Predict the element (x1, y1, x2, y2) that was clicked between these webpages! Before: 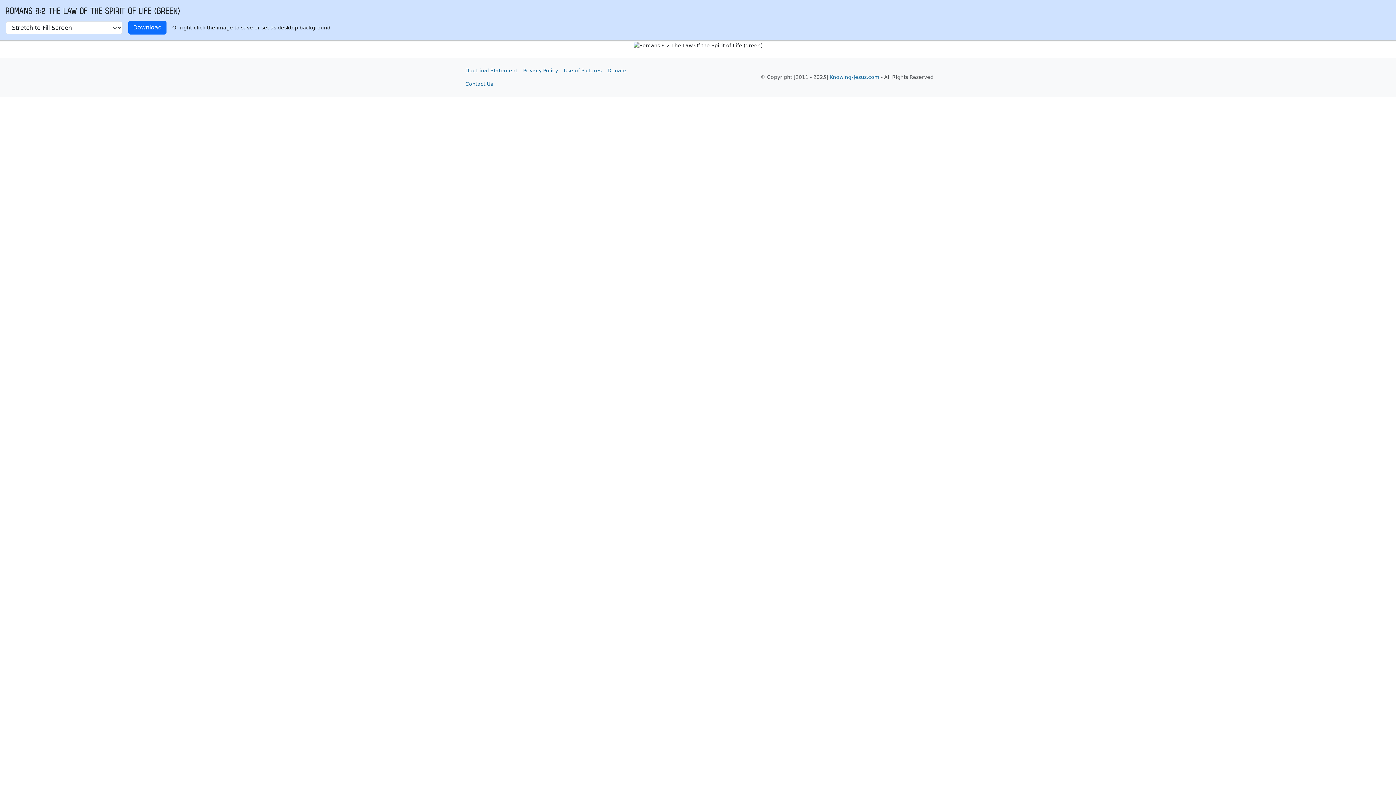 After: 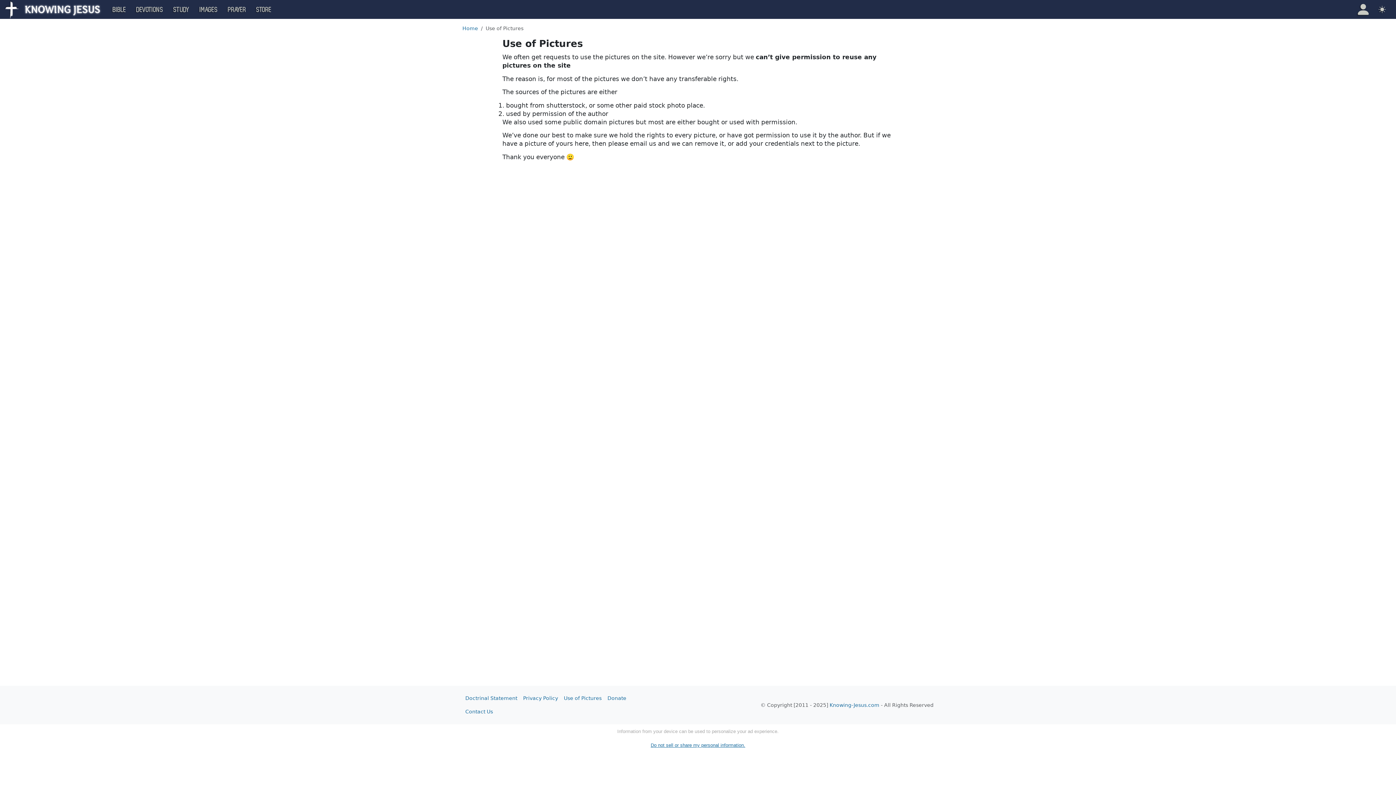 Action: label: Use of Pictures bbox: (561, 63, 604, 77)